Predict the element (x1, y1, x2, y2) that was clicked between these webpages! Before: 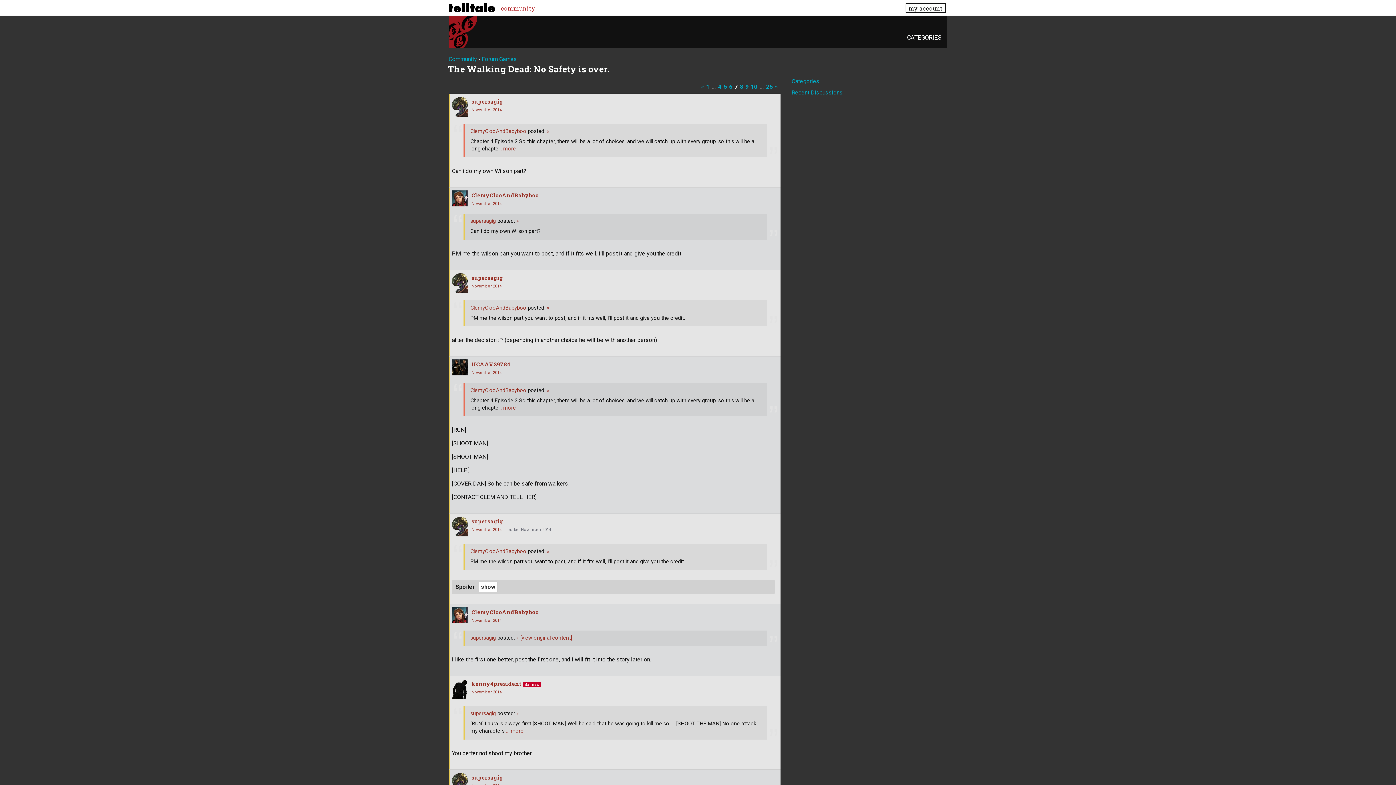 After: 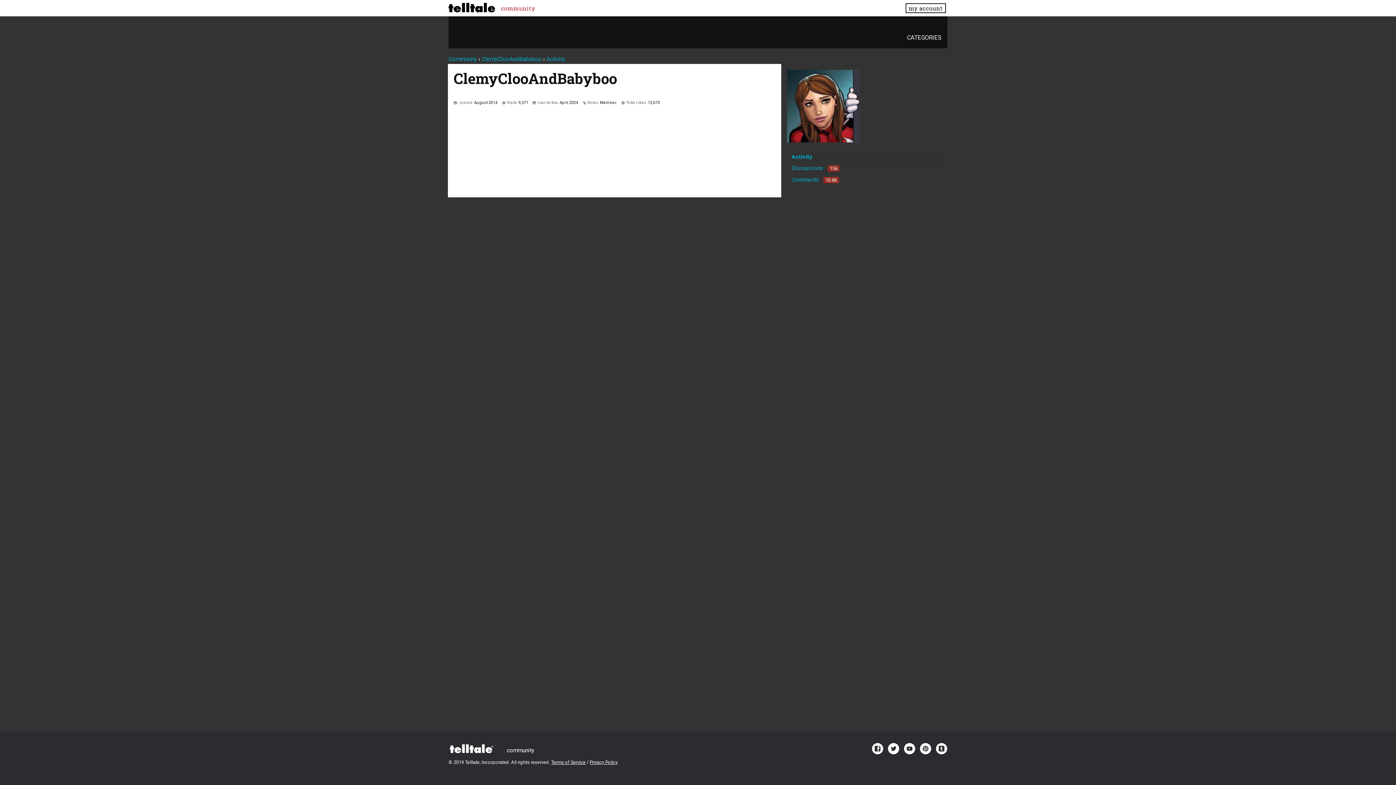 Action: bbox: (470, 304, 526, 311) label: ClemyClooAndBabyboo